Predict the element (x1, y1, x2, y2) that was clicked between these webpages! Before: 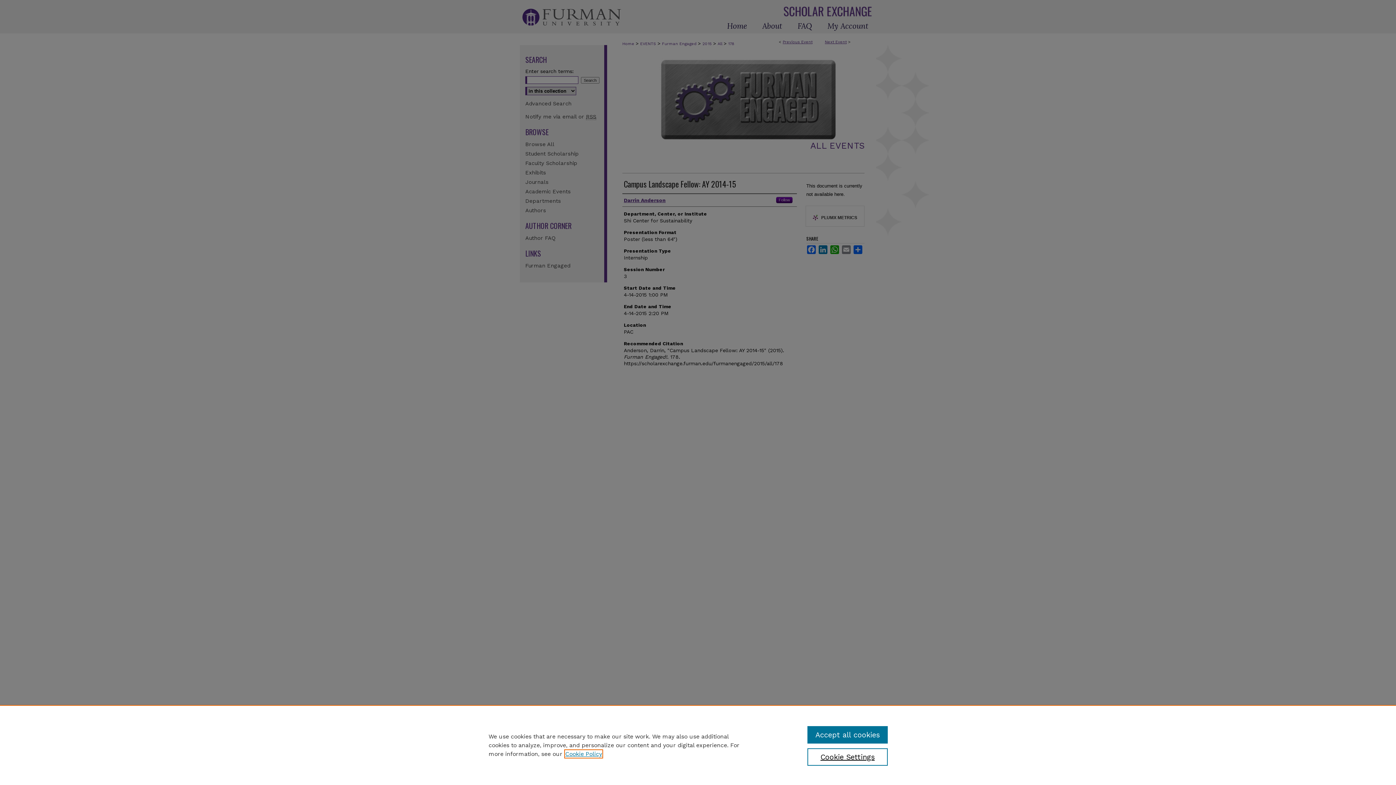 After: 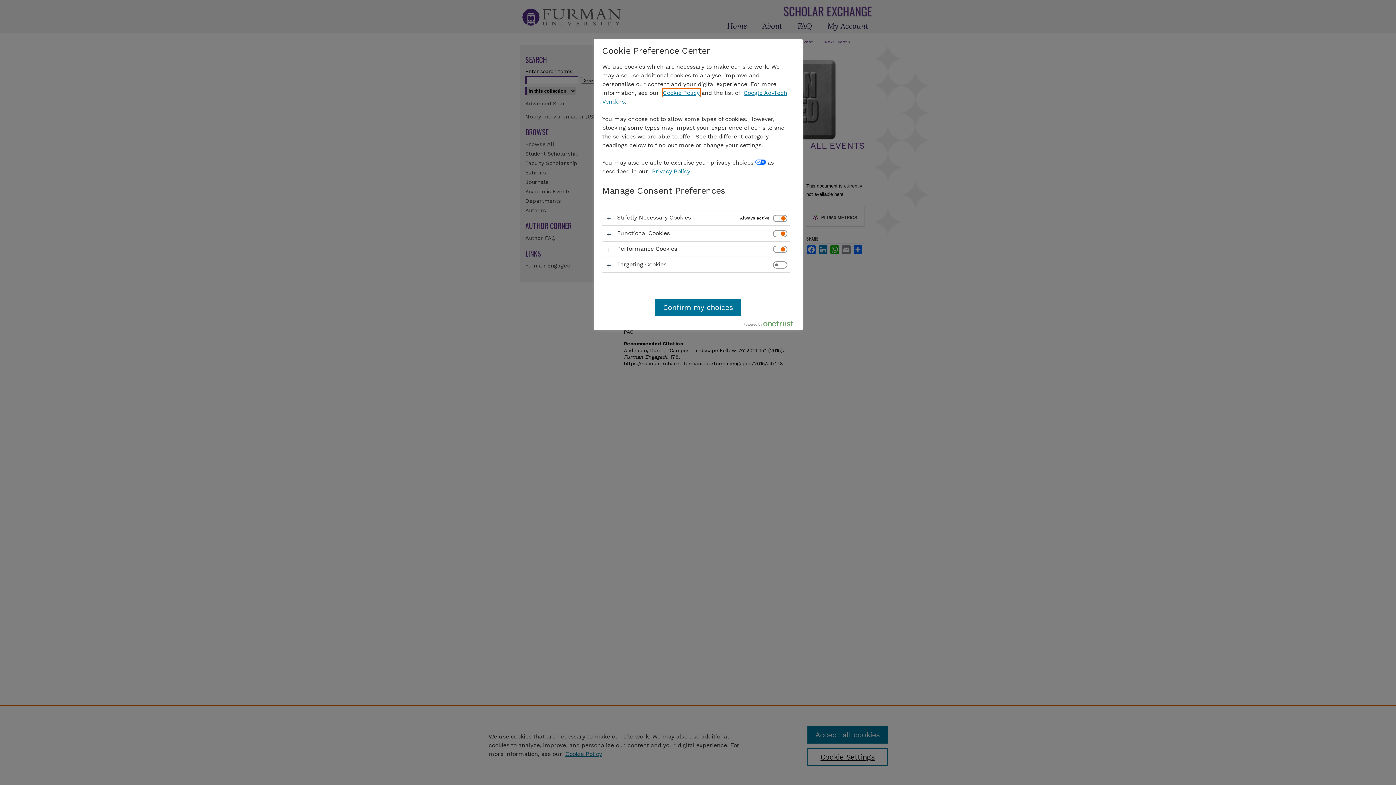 Action: label: Cookie Settings bbox: (807, 748, 887, 766)